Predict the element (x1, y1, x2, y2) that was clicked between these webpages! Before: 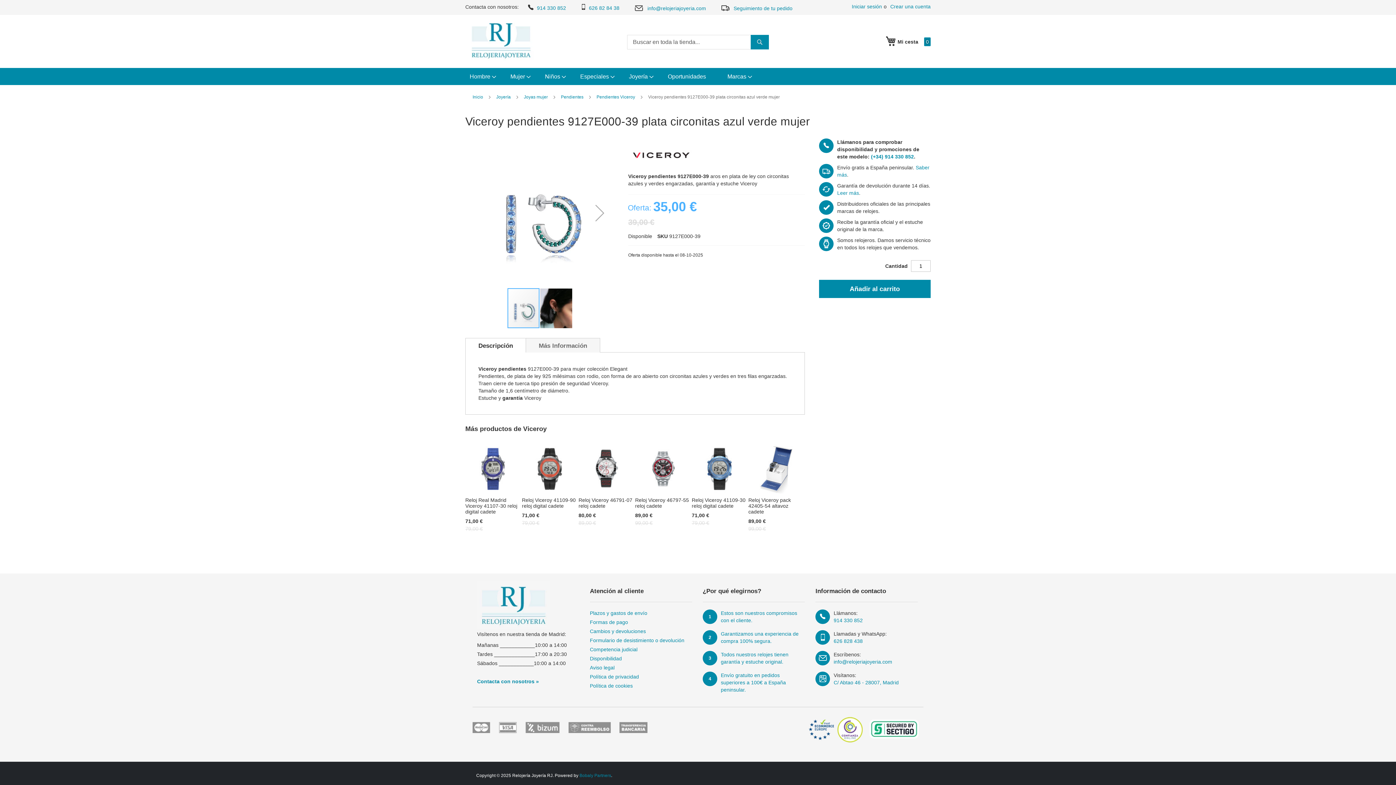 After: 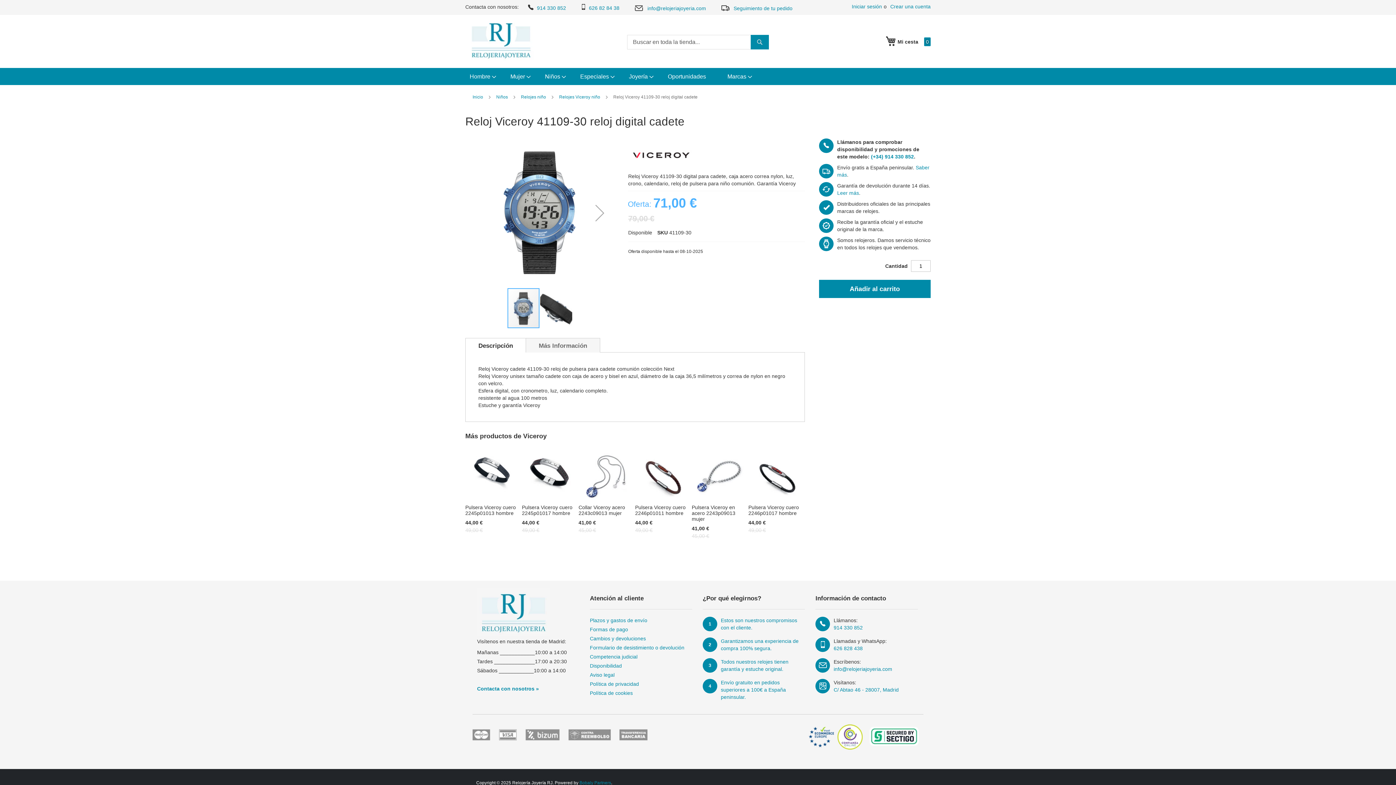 Action: label: Reloj Viceroy 41109-30 reloj digital cadete bbox: (691, 497, 745, 509)